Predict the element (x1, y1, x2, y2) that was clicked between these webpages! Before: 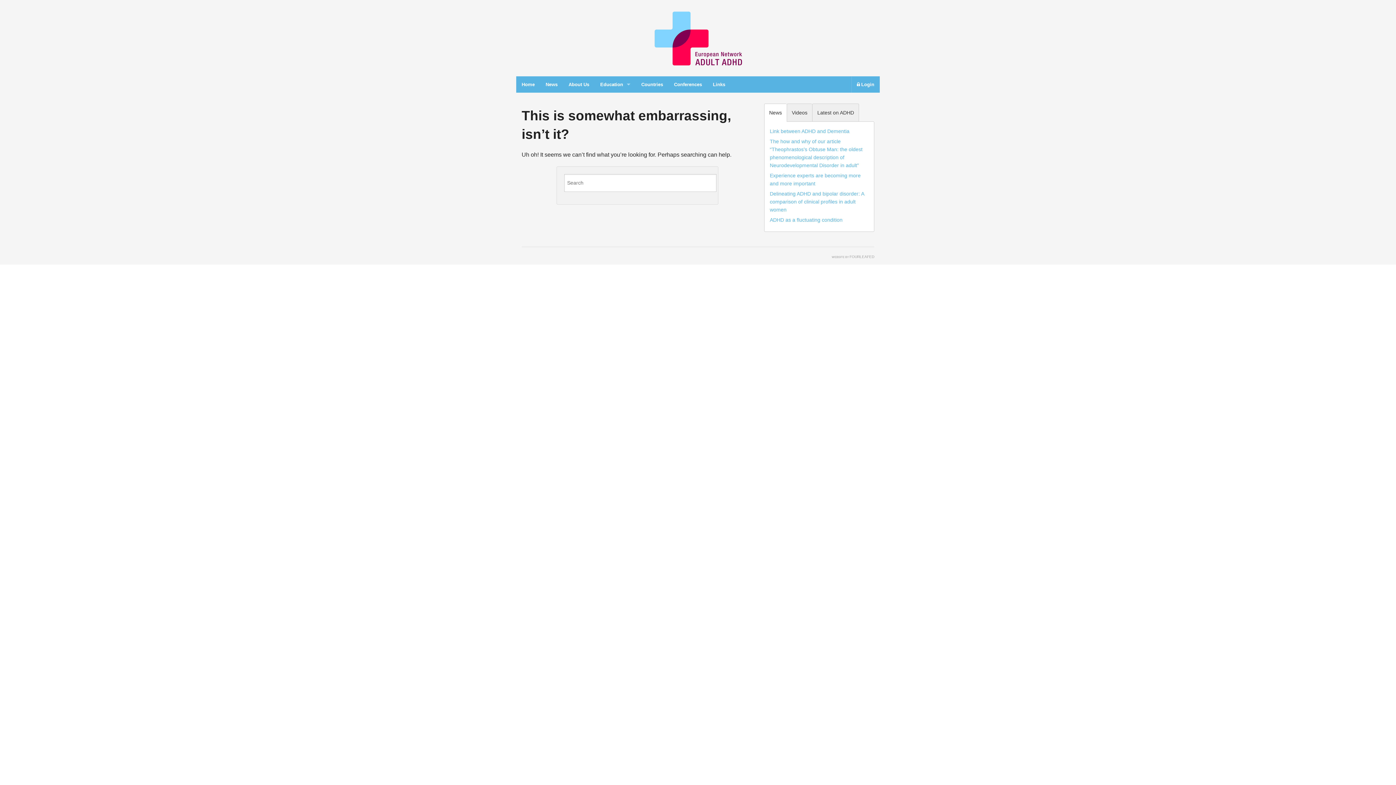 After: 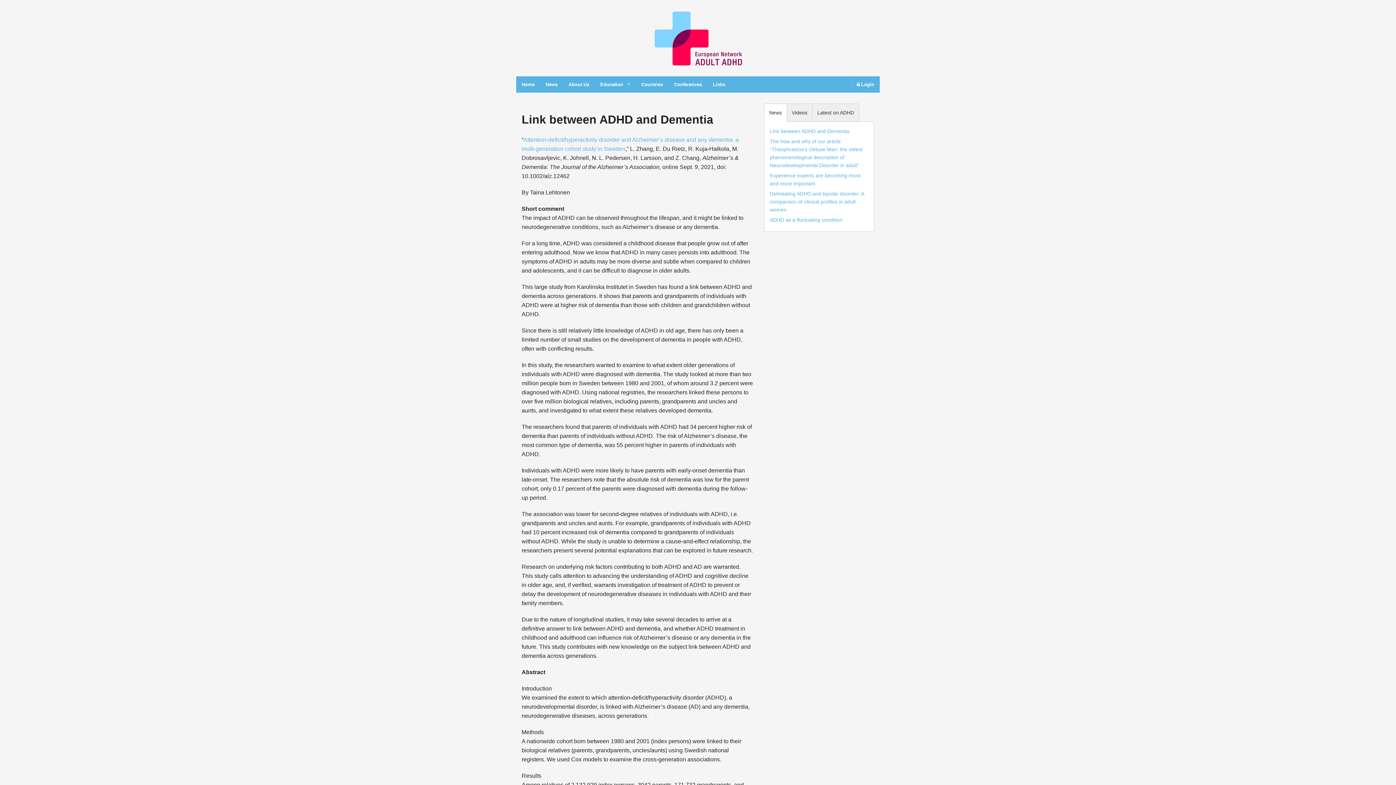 Action: label: Link between ADHD and Dementia bbox: (770, 127, 868, 135)